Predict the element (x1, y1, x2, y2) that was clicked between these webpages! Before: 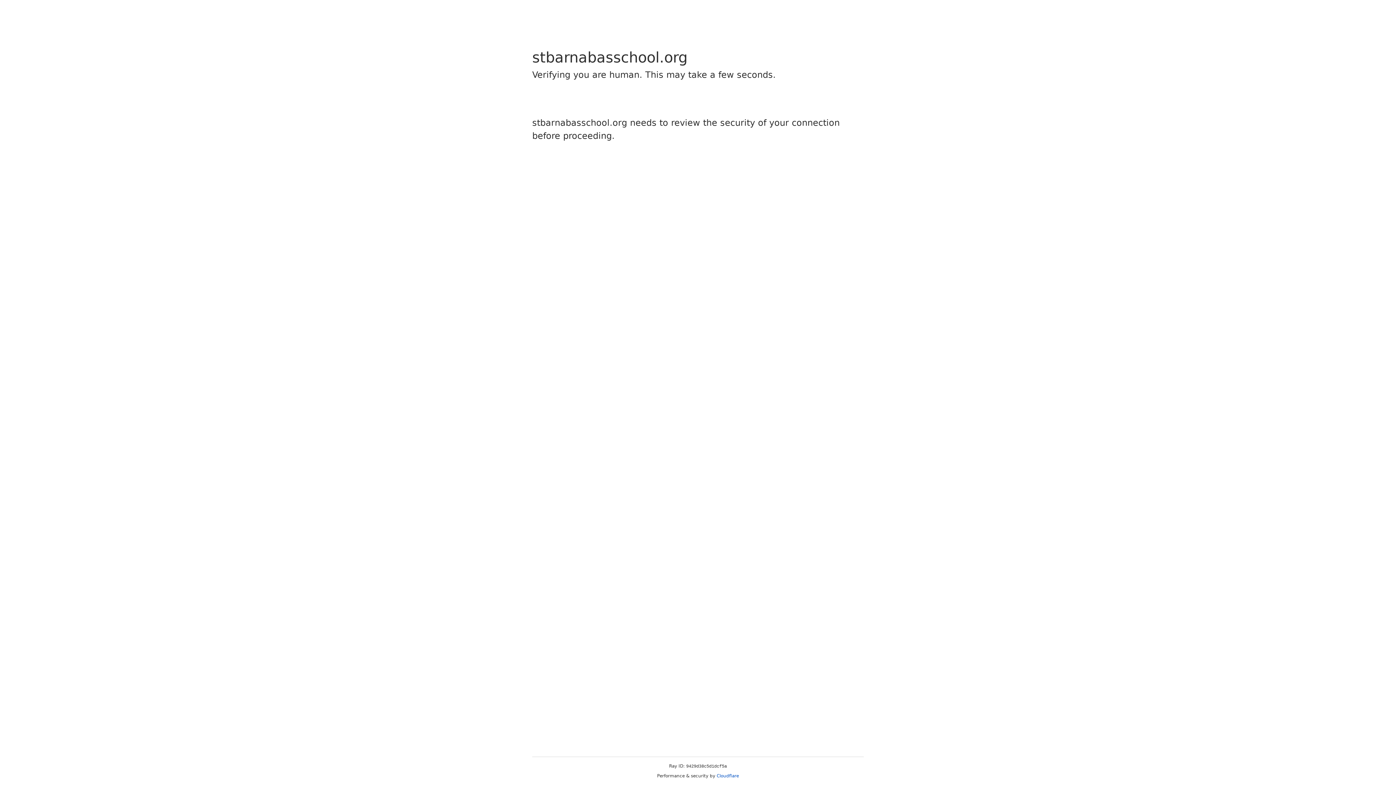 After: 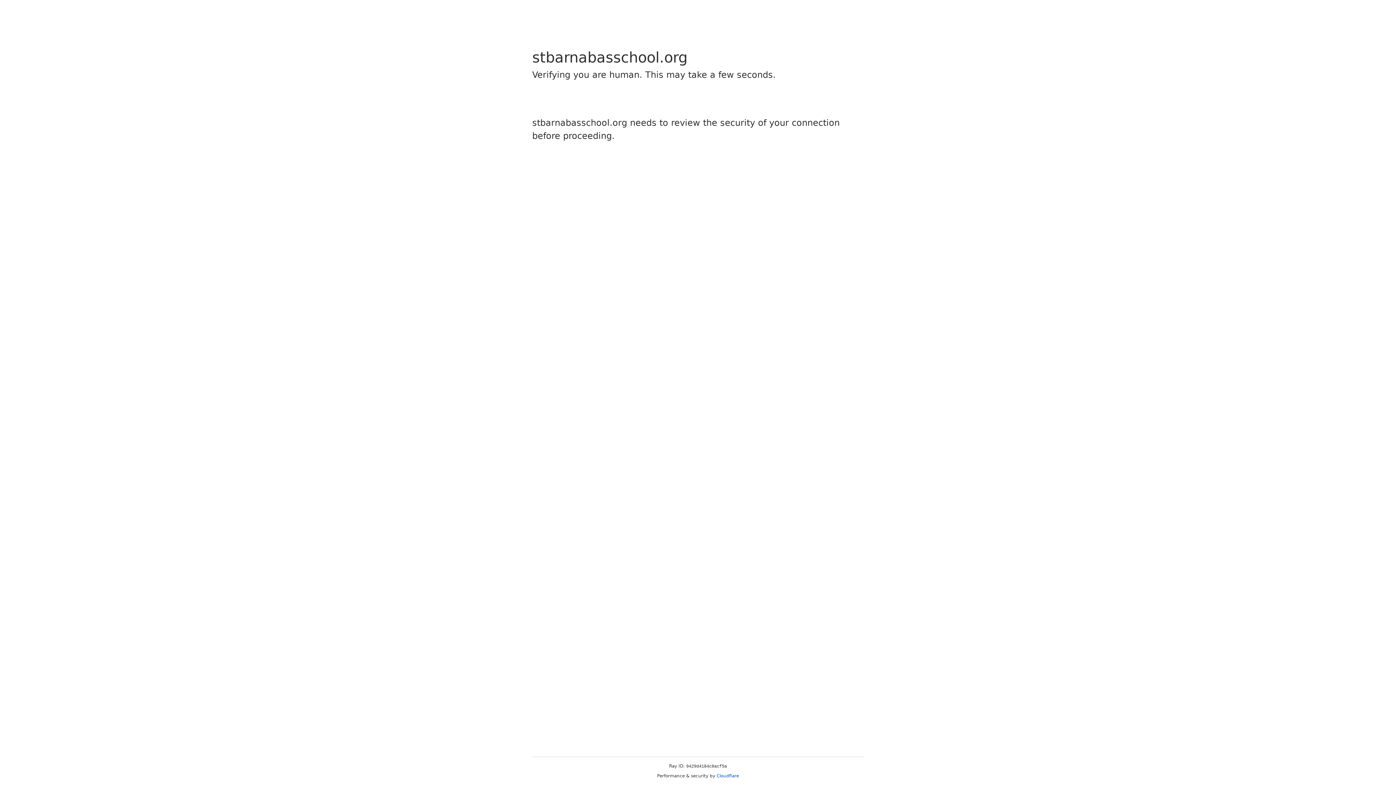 Action: label: Cloudflare bbox: (716, 773, 739, 778)